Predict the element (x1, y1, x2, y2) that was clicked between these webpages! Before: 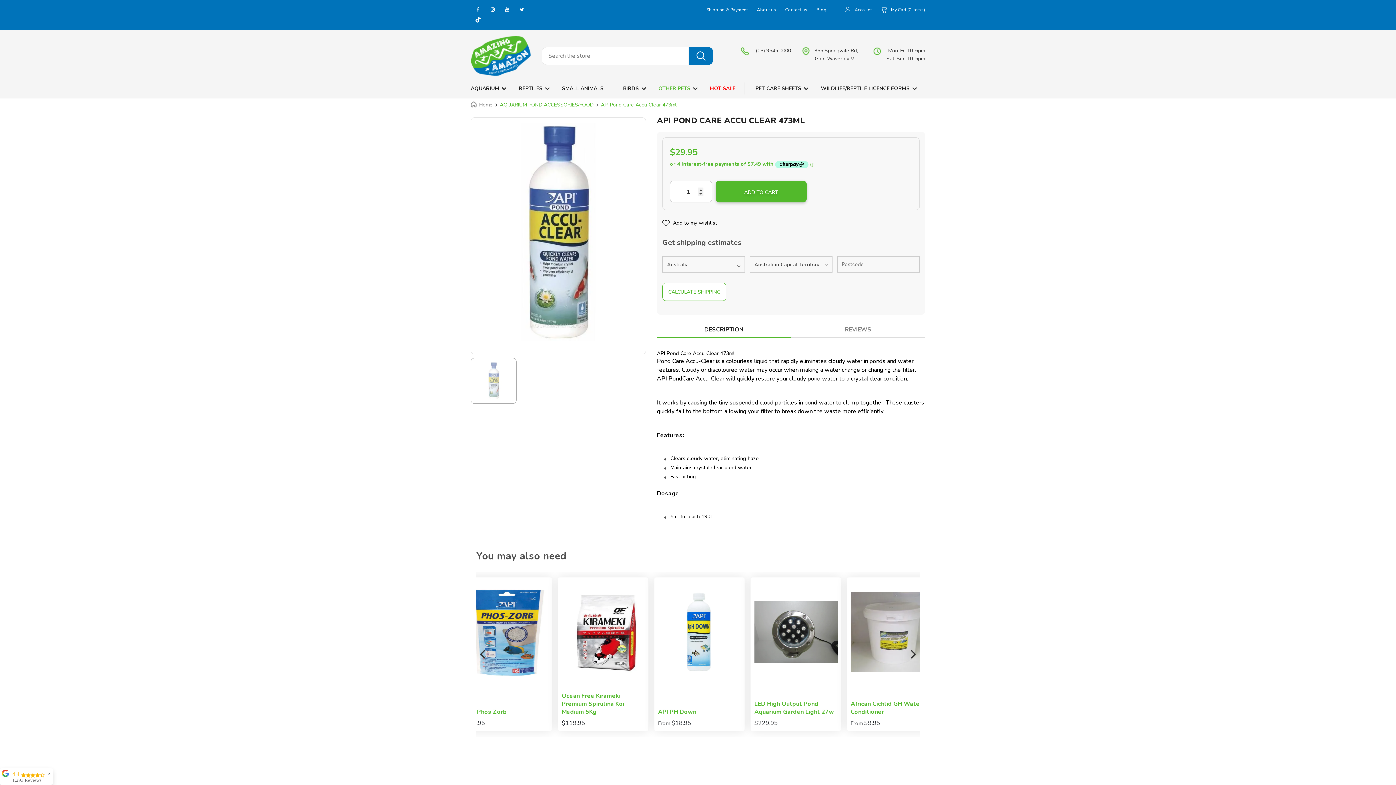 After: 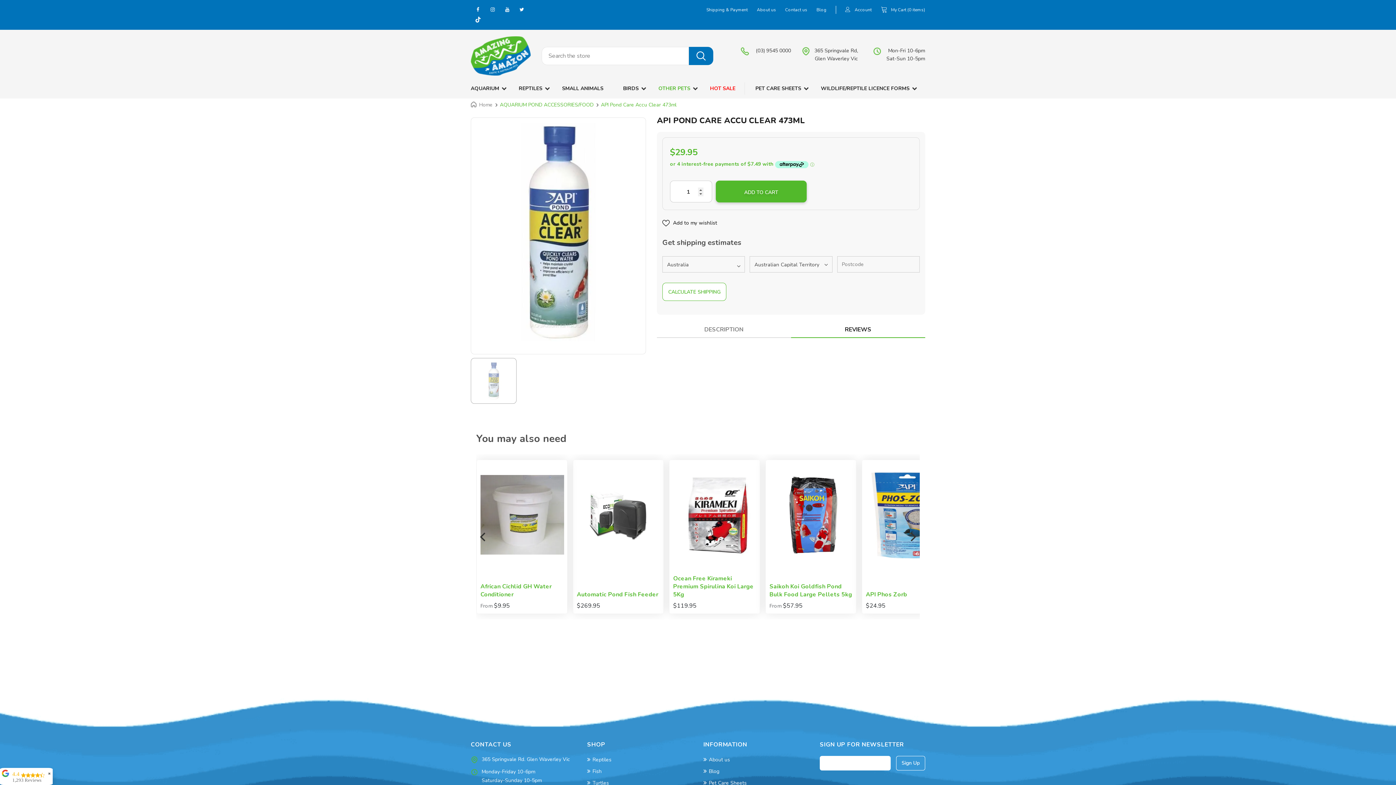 Action: bbox: (791, 322, 925, 338) label: REVIEWS